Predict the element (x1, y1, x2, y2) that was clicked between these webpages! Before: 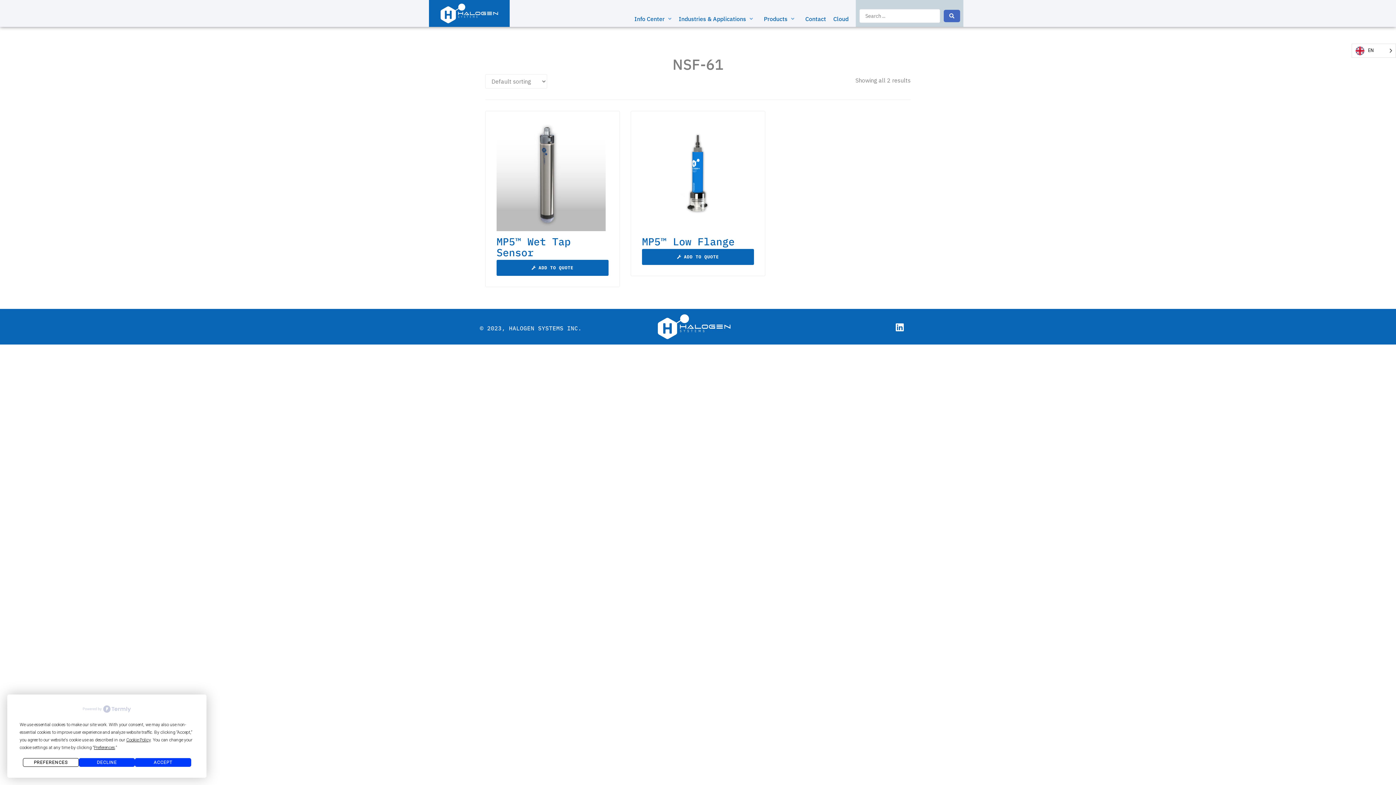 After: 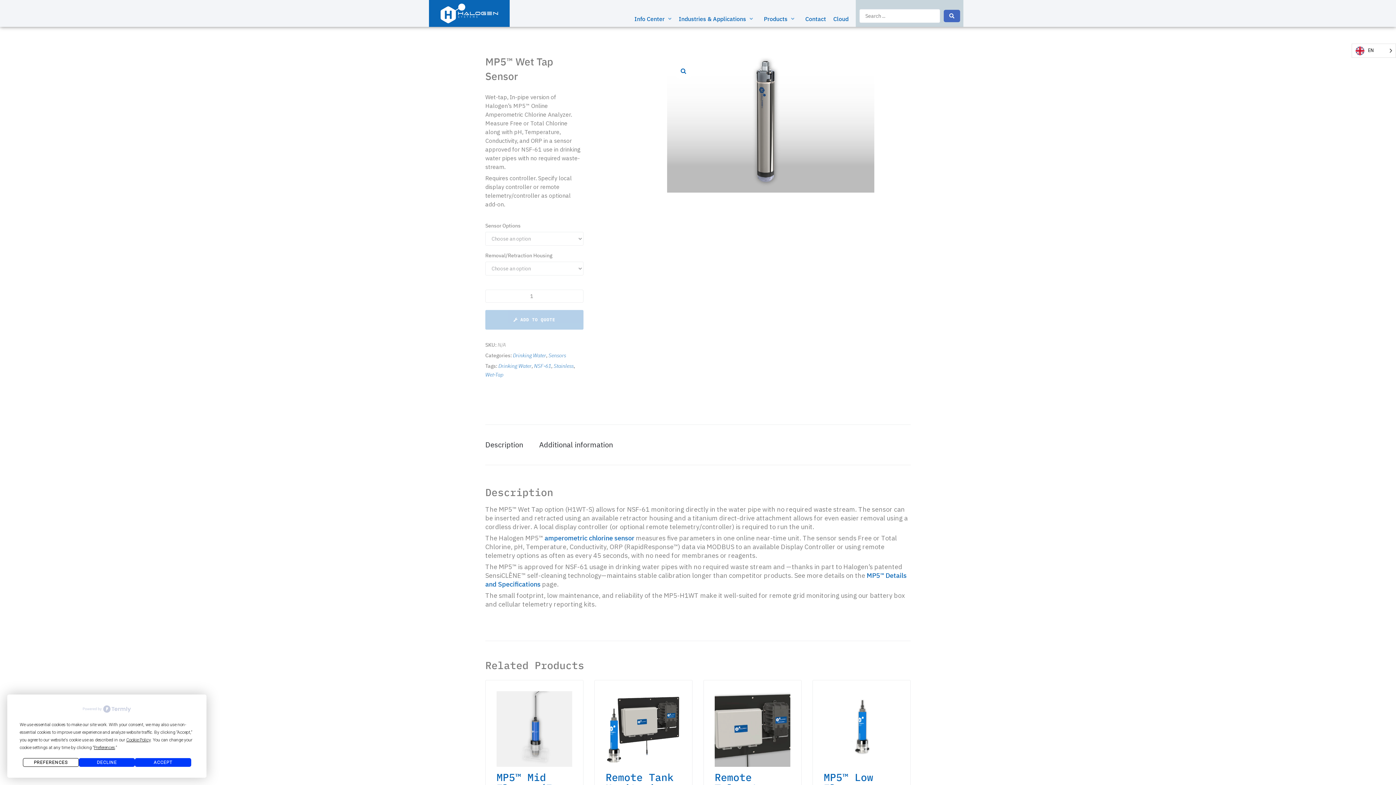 Action: bbox: (496, 122, 608, 233)